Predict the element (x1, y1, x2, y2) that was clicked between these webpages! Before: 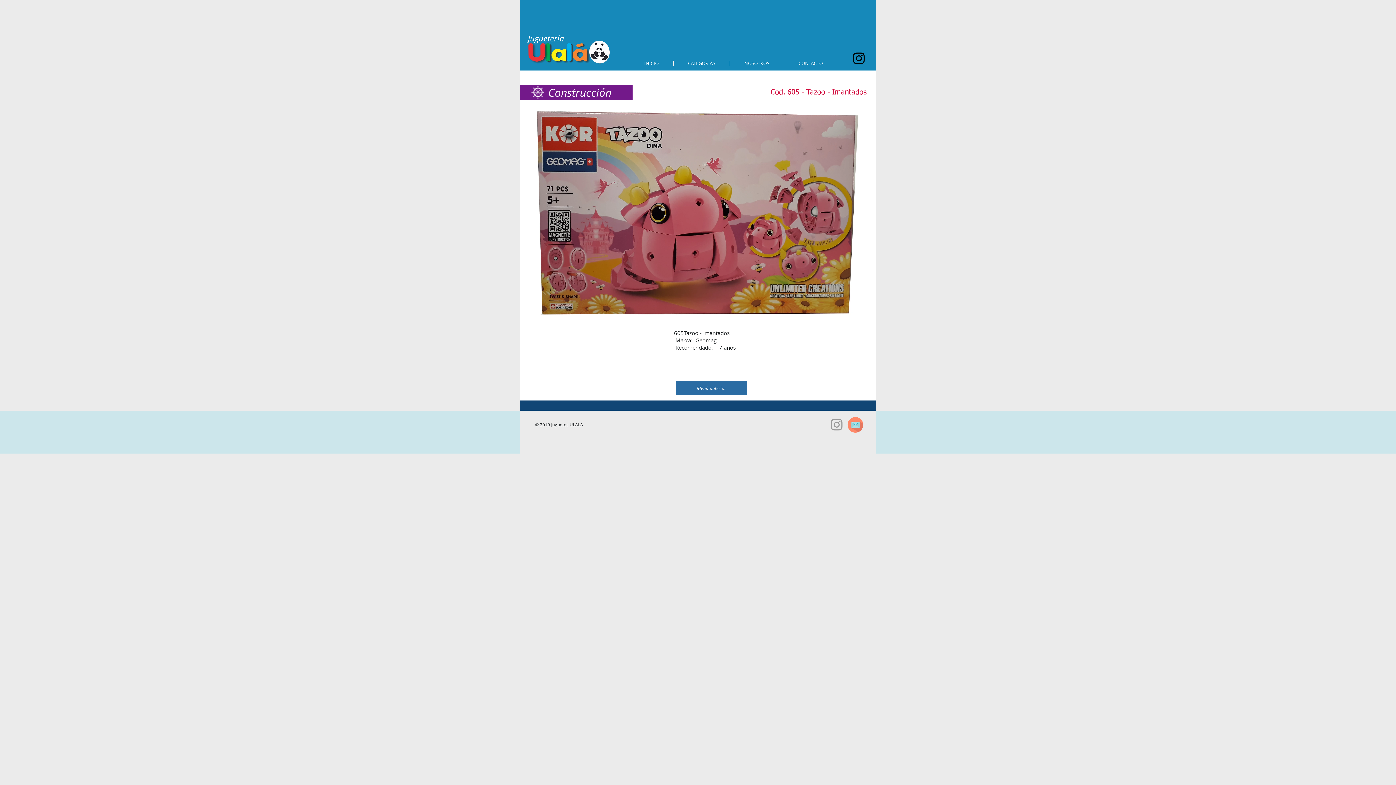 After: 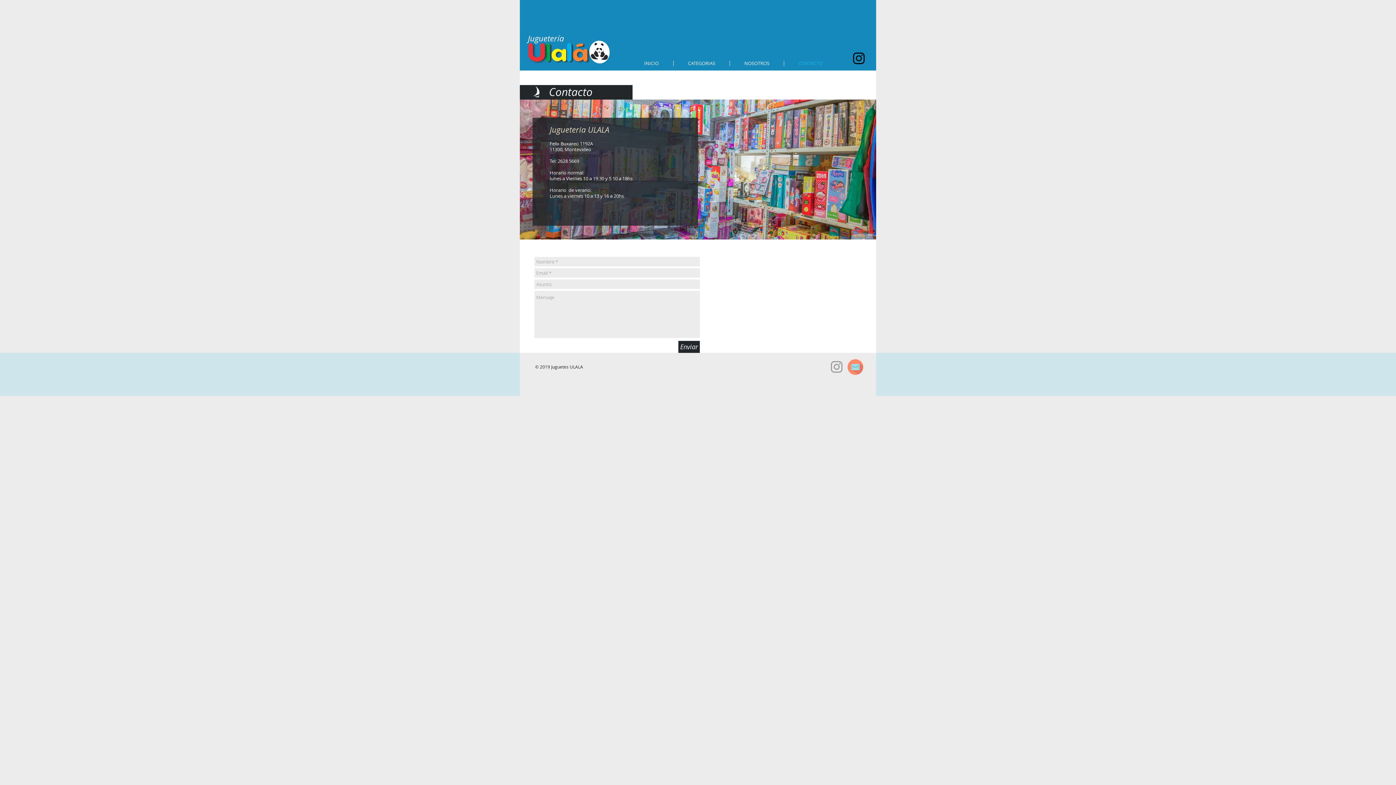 Action: bbox: (844, 413, 866, 436)